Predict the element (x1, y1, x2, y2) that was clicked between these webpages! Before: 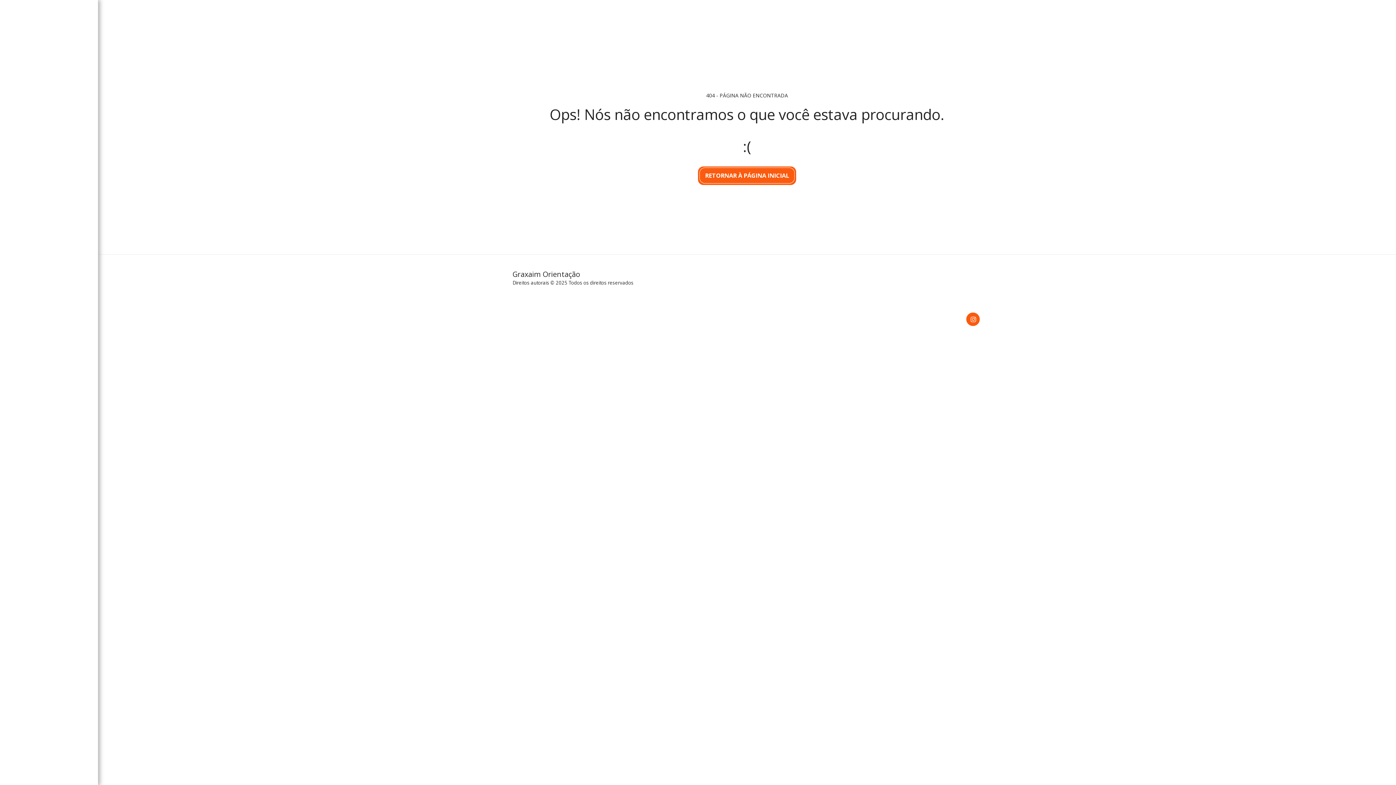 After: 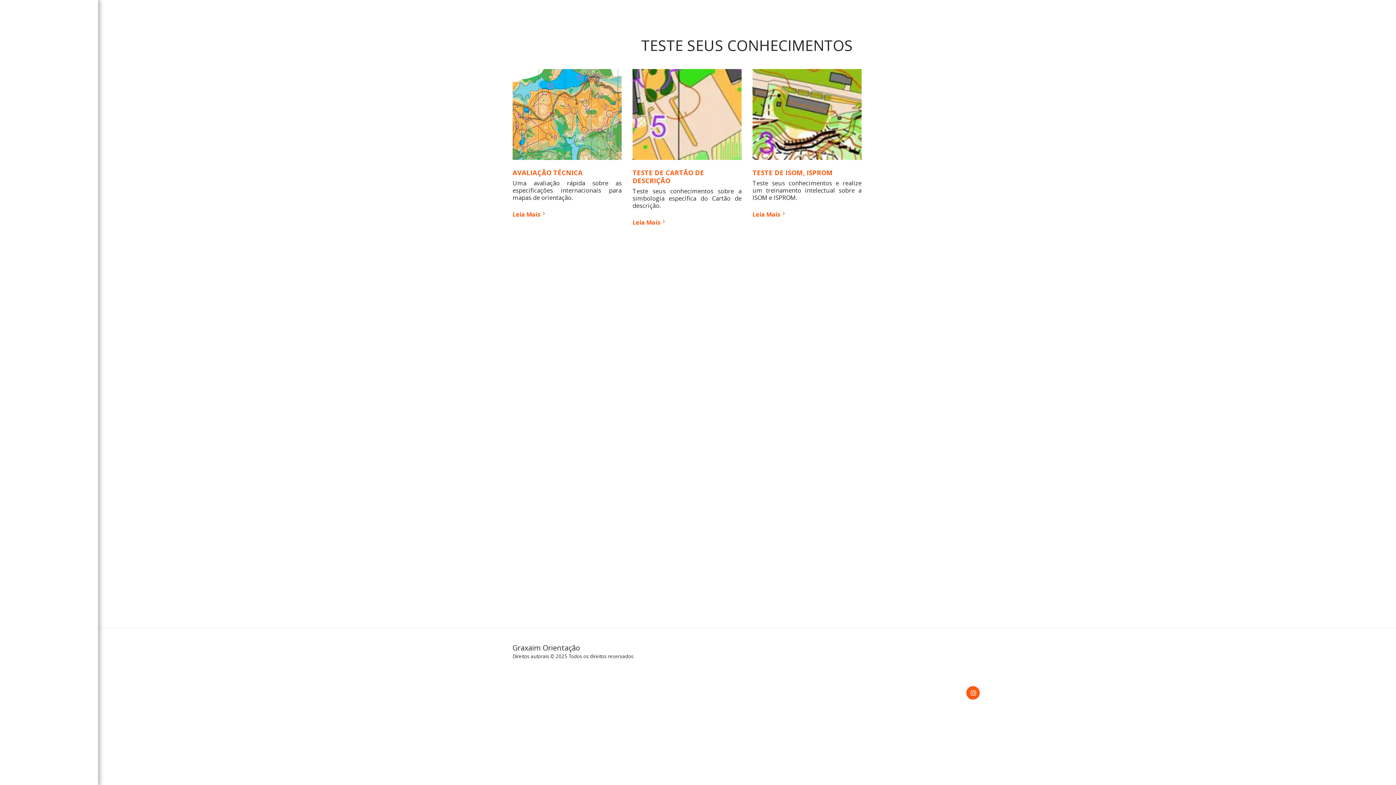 Action: label: TESTE SEUS CONHECIMENTOS bbox: (11, 163, 86, 173)